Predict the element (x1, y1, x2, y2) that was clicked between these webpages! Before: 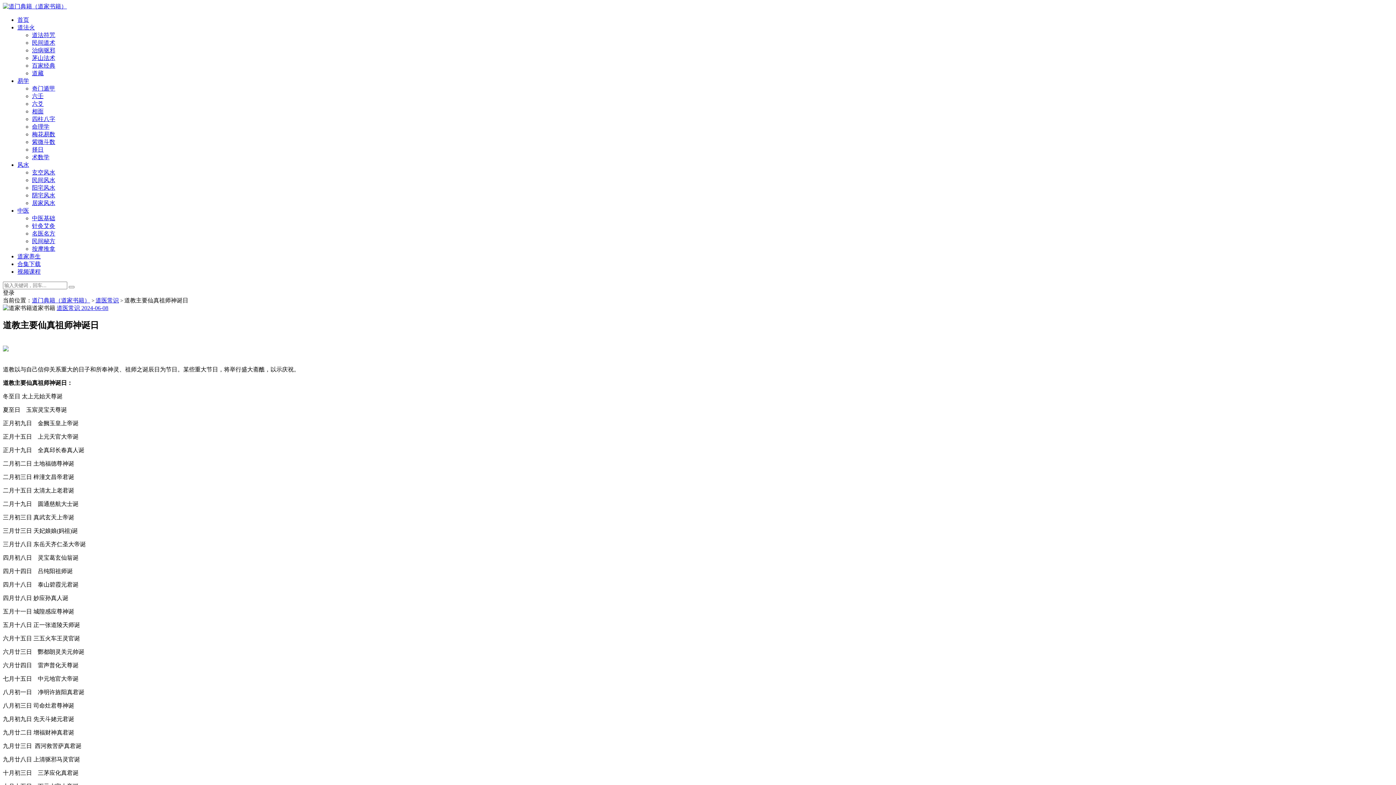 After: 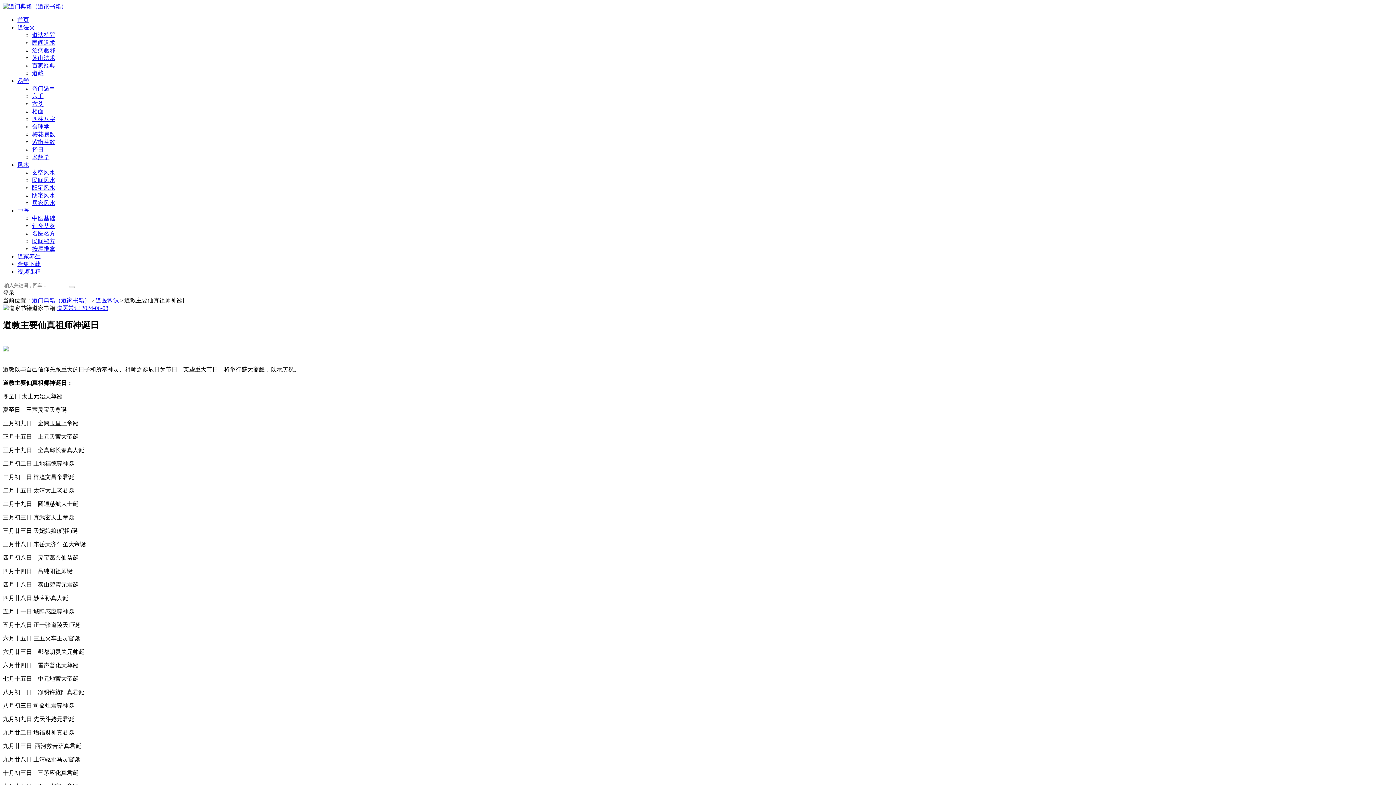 Action: label: 2024-06-08 bbox: (81, 305, 108, 311)